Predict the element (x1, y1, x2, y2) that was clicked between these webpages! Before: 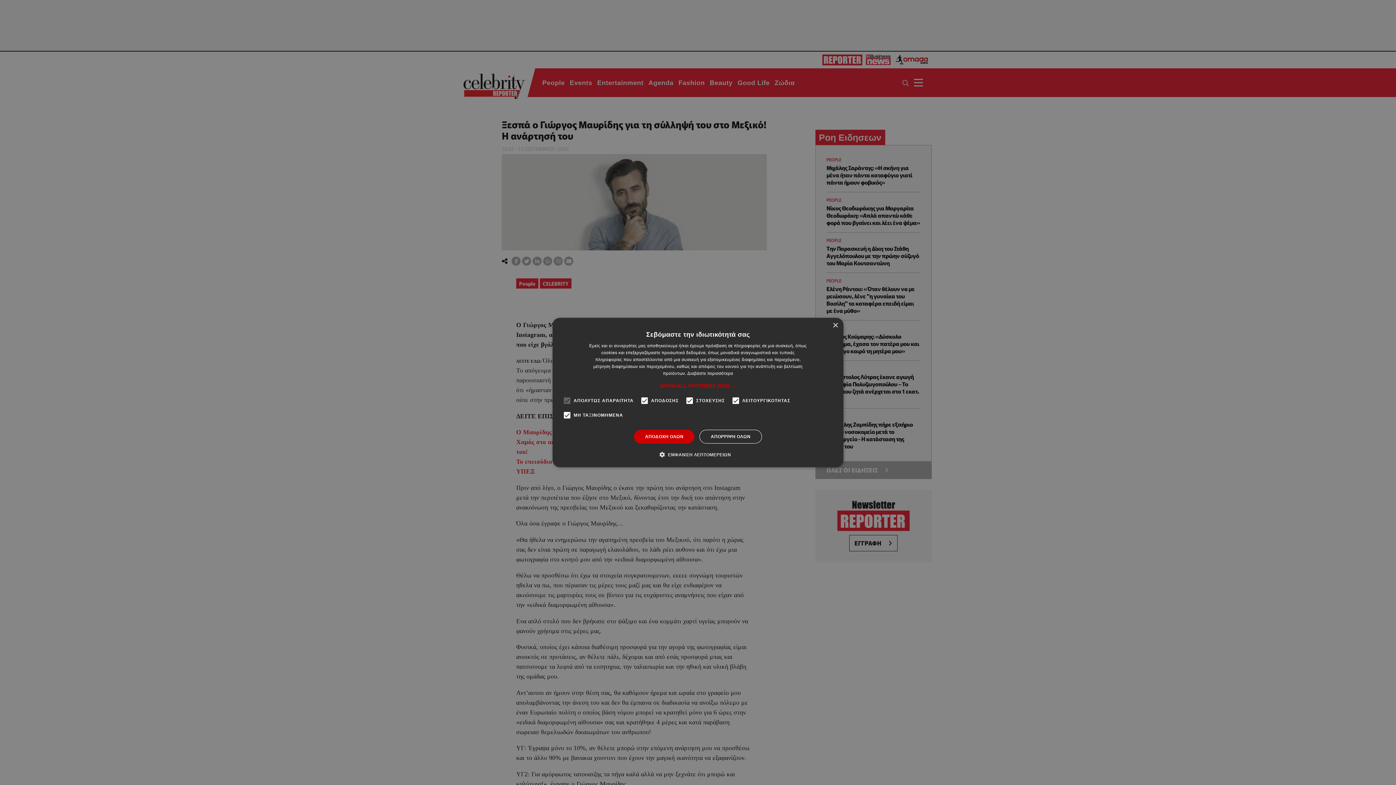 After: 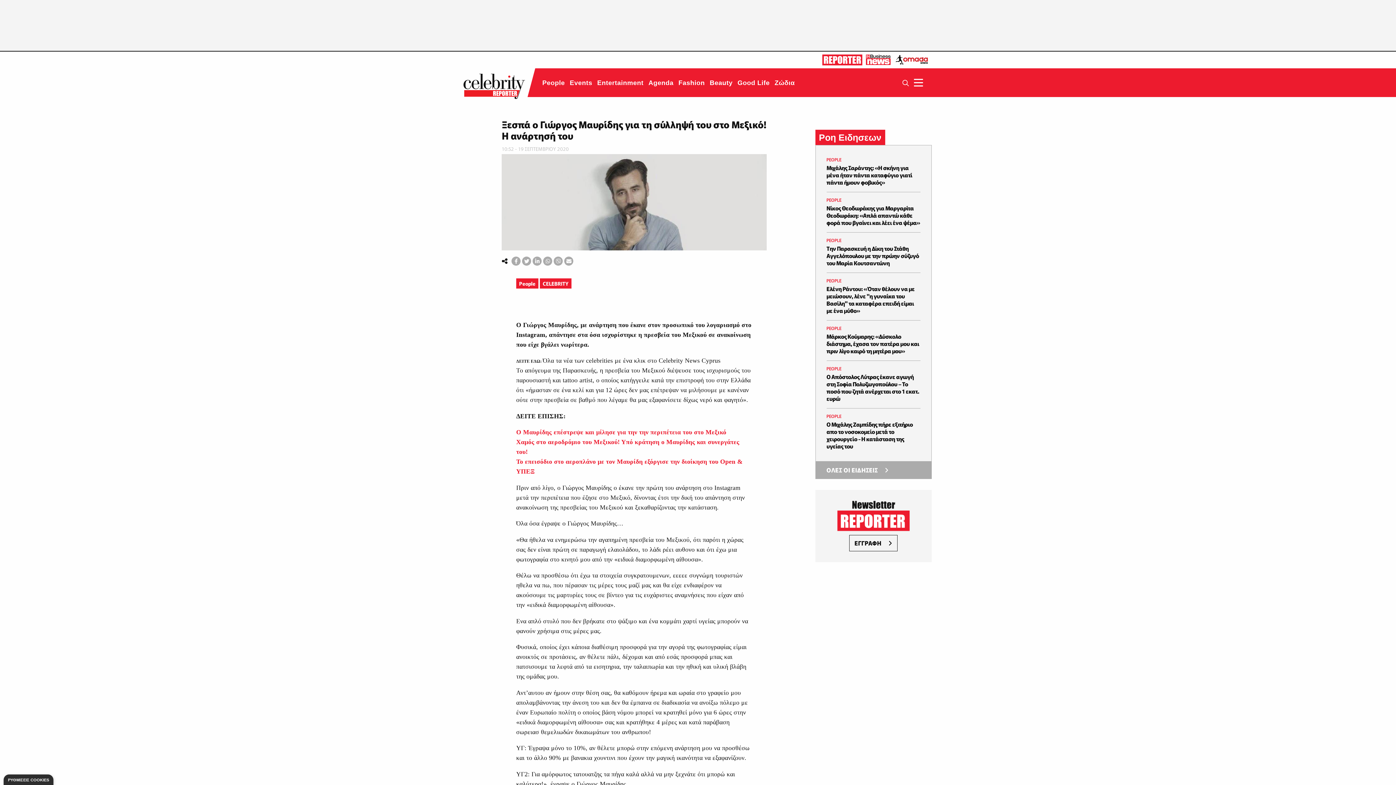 Action: bbox: (634, 430, 694, 443) label: ΑΠΟΔΟΧΗ ΟΛΩΝ